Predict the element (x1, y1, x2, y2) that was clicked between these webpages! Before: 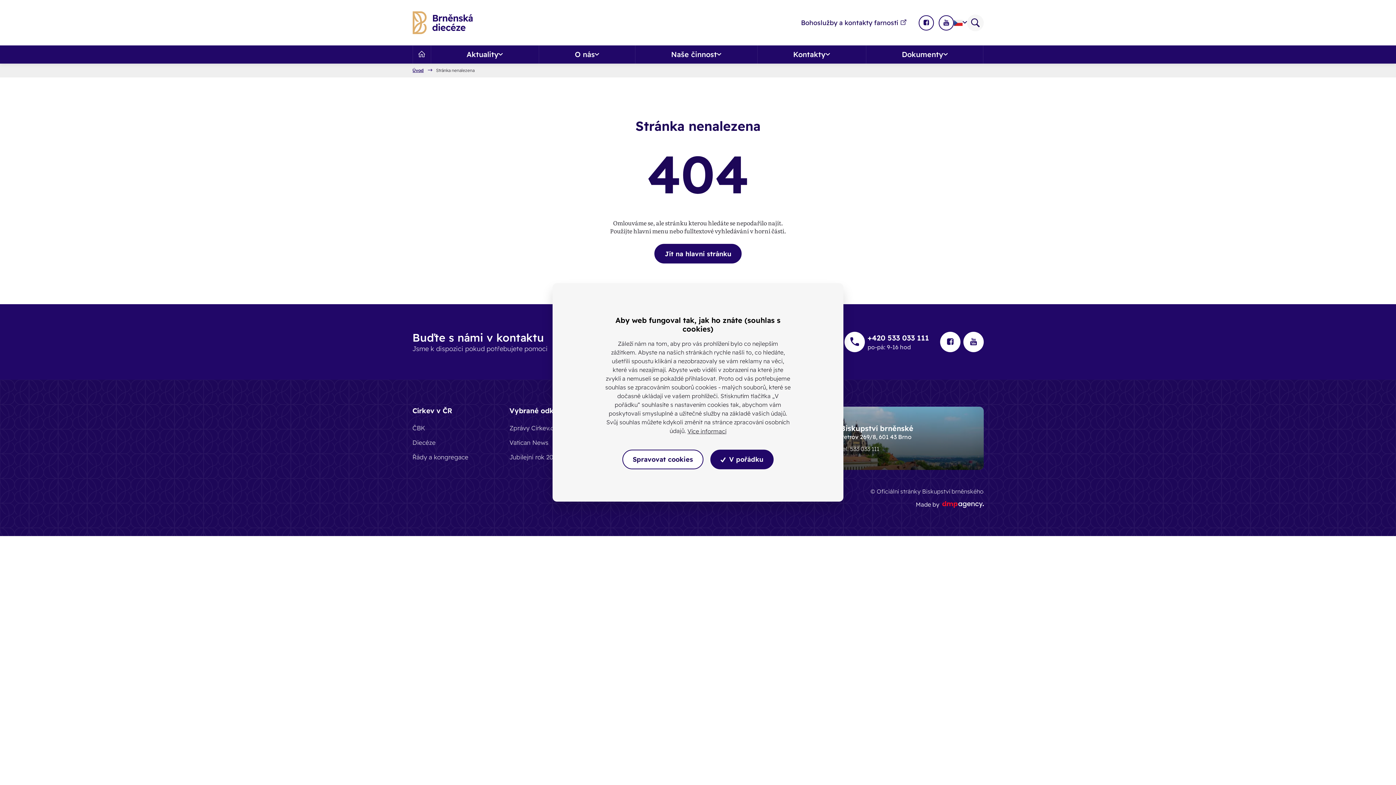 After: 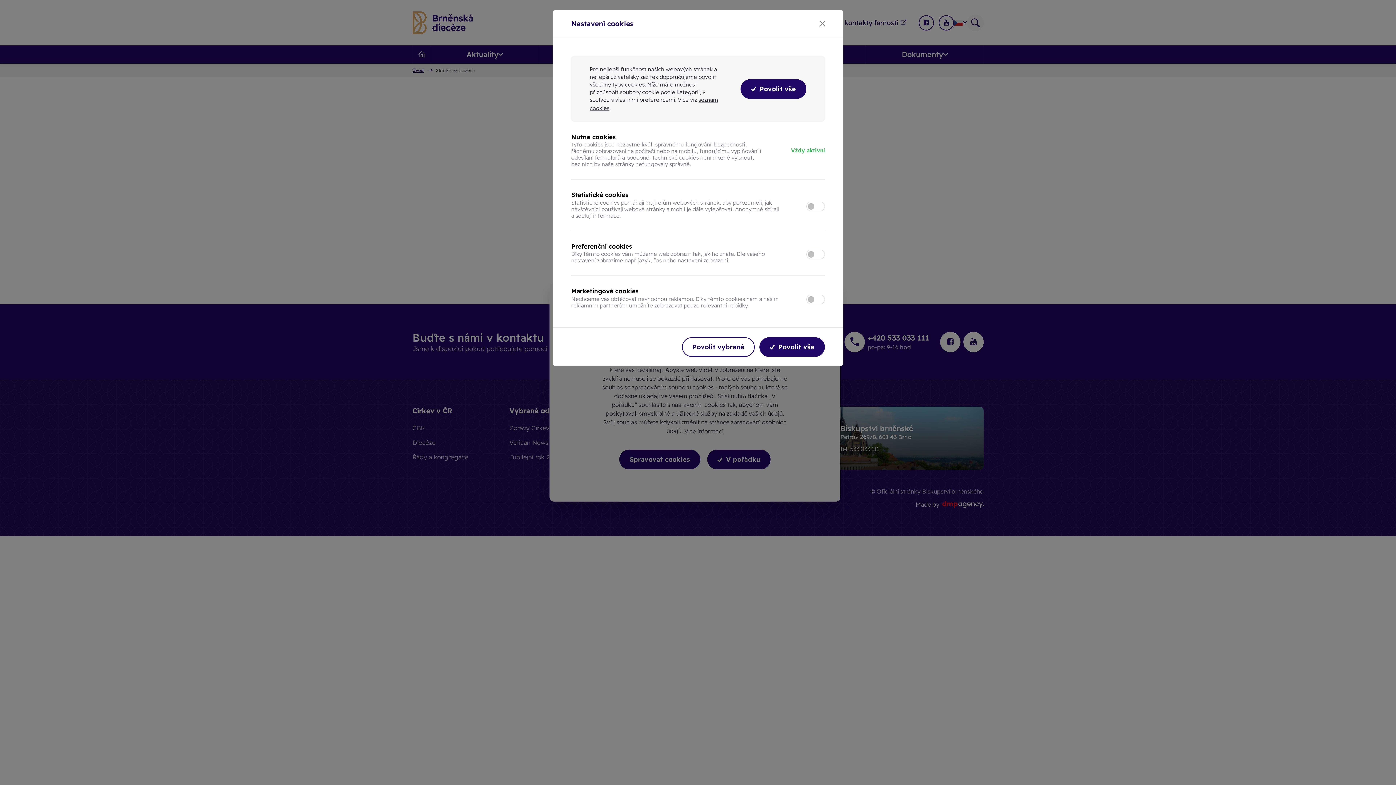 Action: bbox: (622, 449, 703, 469) label: Spravovat cookies